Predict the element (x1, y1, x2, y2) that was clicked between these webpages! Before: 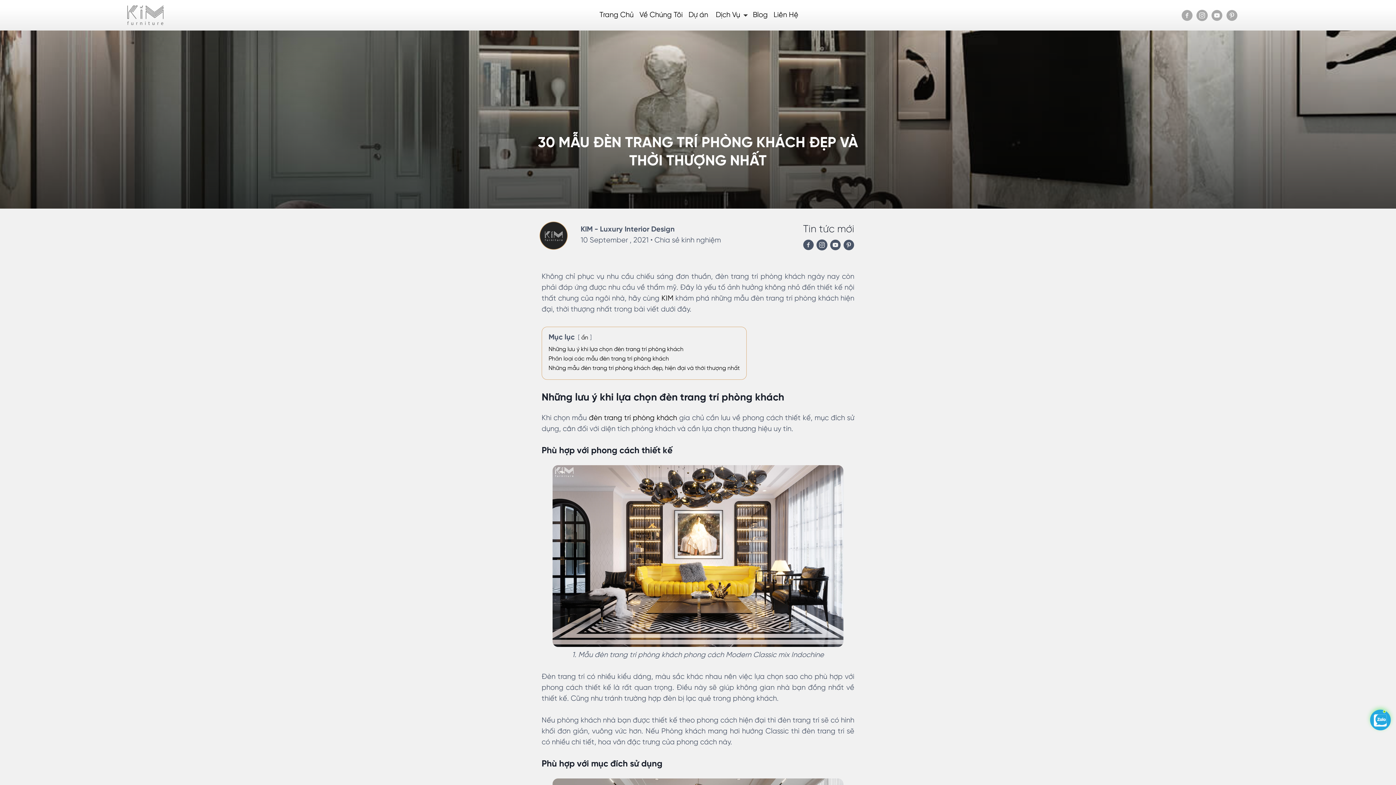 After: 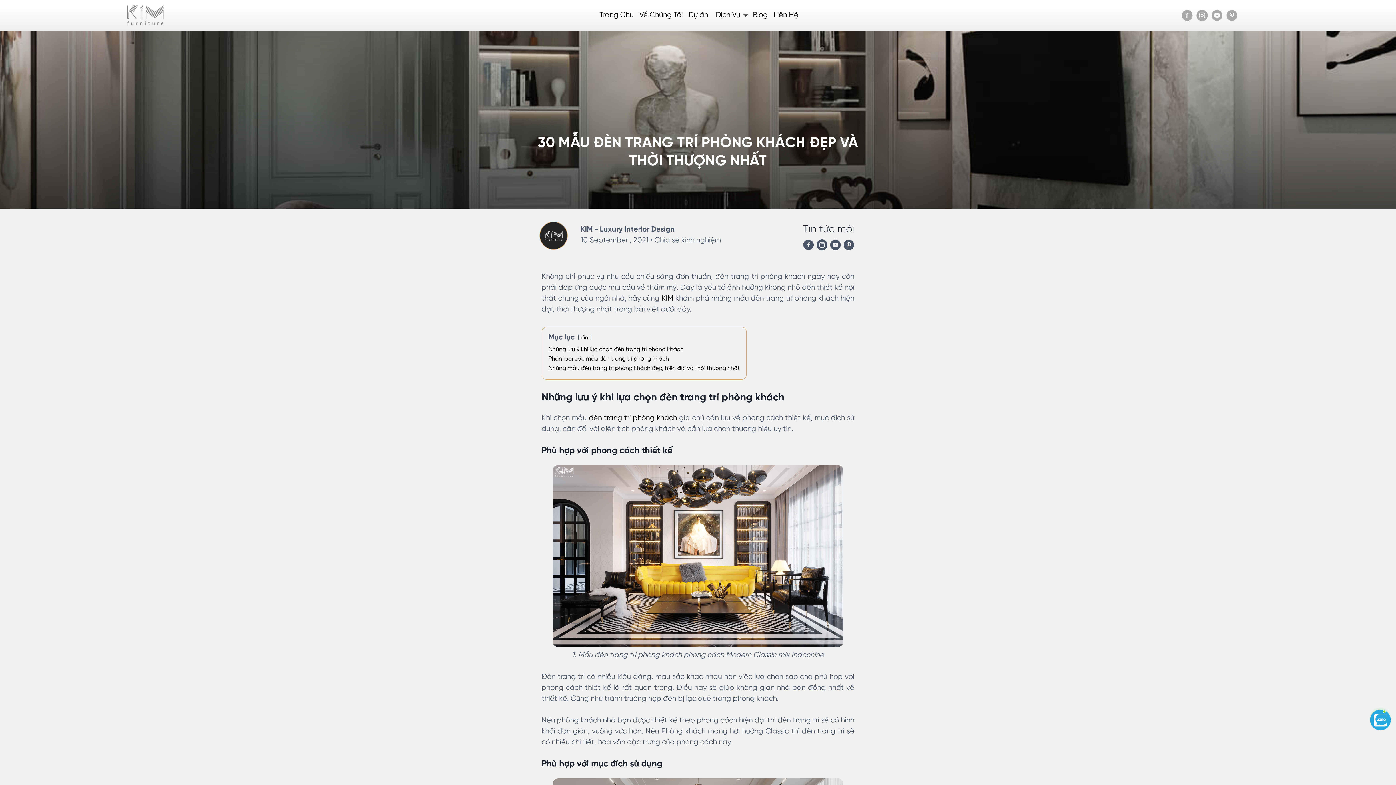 Action: bbox: (589, 414, 677, 422) label: đèn trang trí phòng khách